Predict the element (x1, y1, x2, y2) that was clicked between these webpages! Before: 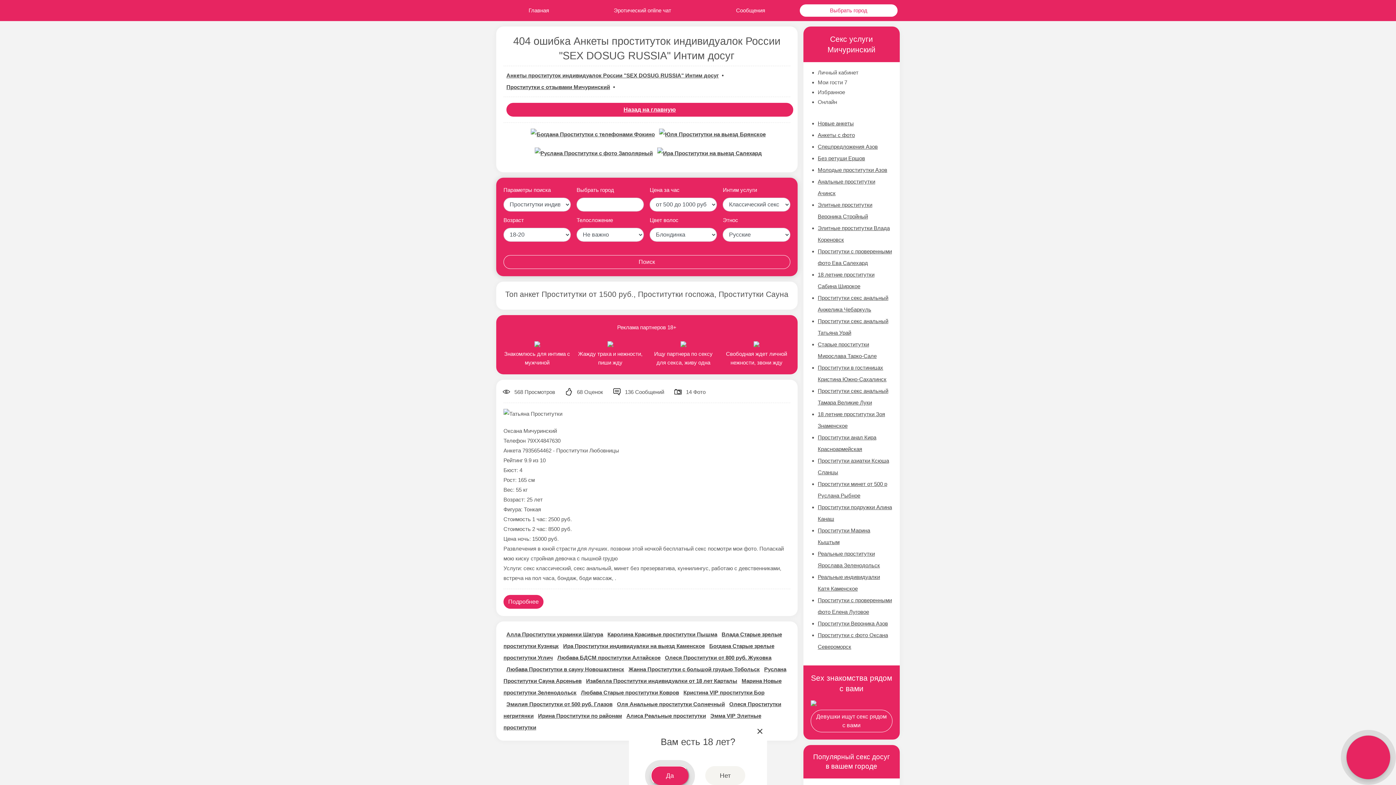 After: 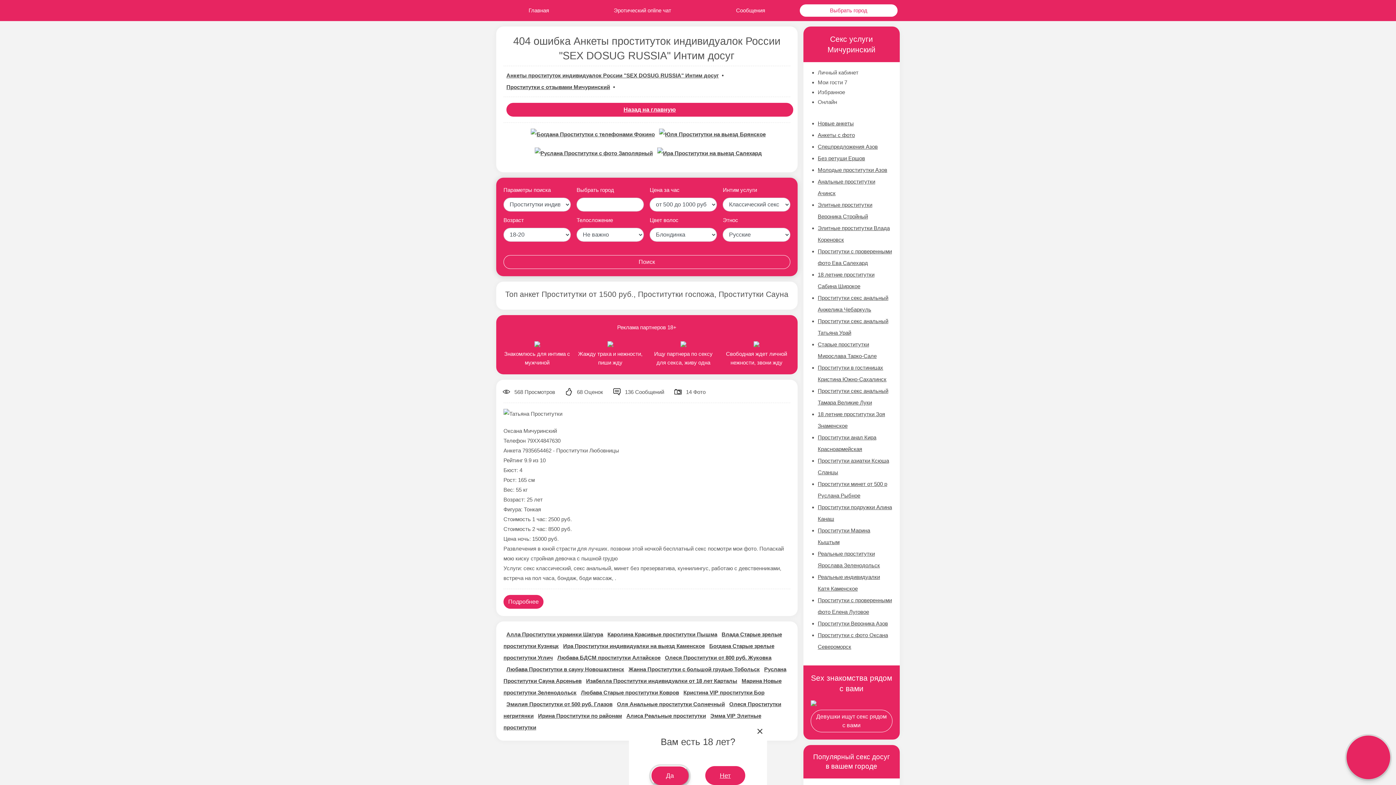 Action: label: Нет bbox: (705, 766, 745, 785)